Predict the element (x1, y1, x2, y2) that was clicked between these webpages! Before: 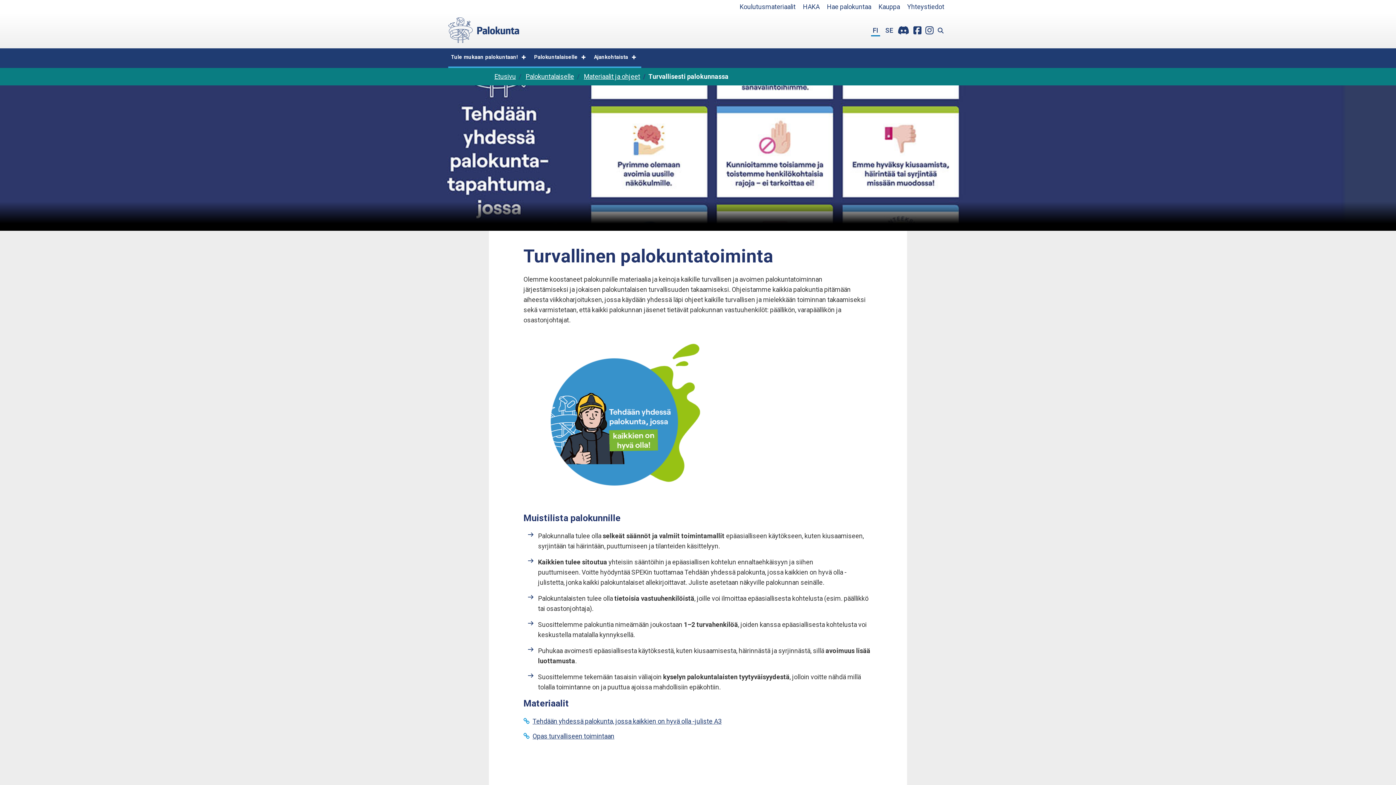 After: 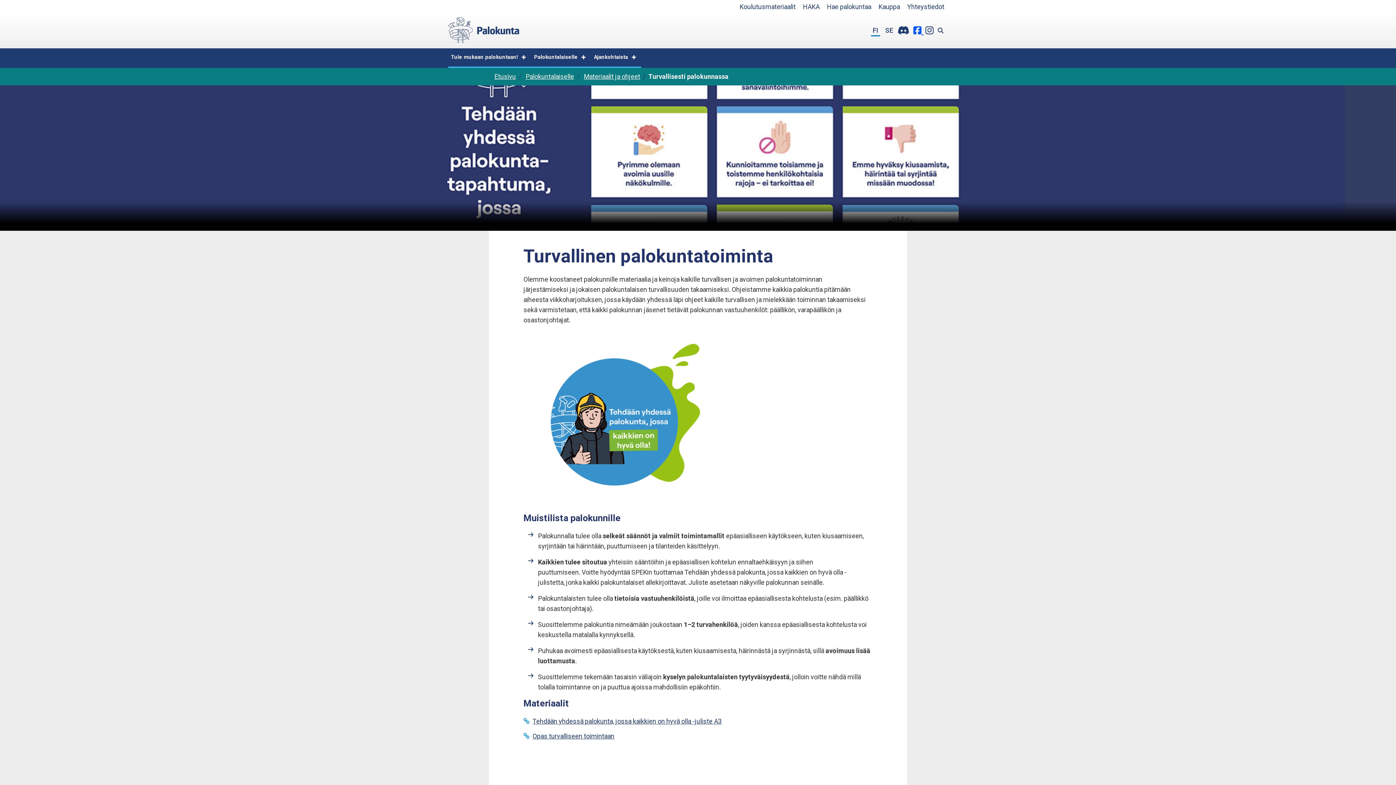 Action: bbox: (913, 25, 923, 35) label:  